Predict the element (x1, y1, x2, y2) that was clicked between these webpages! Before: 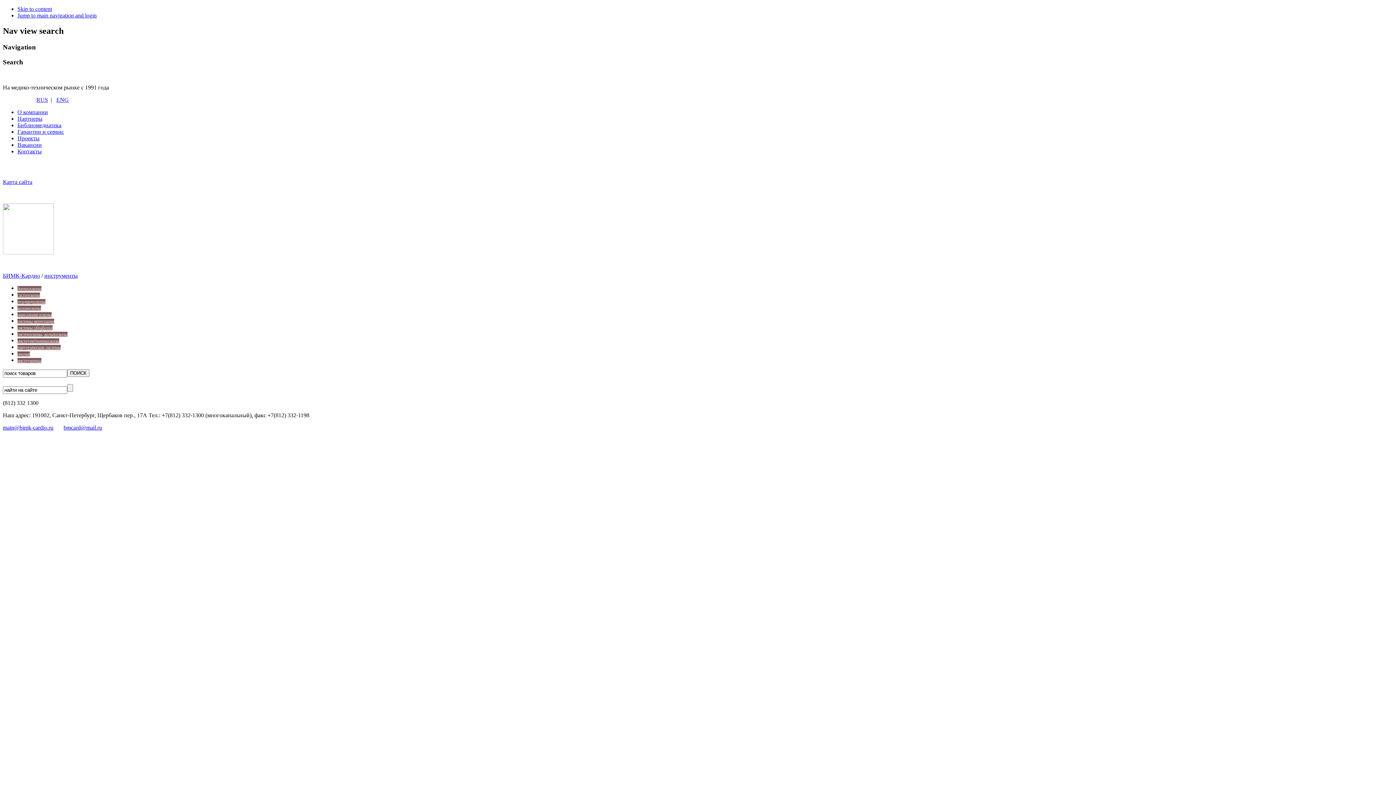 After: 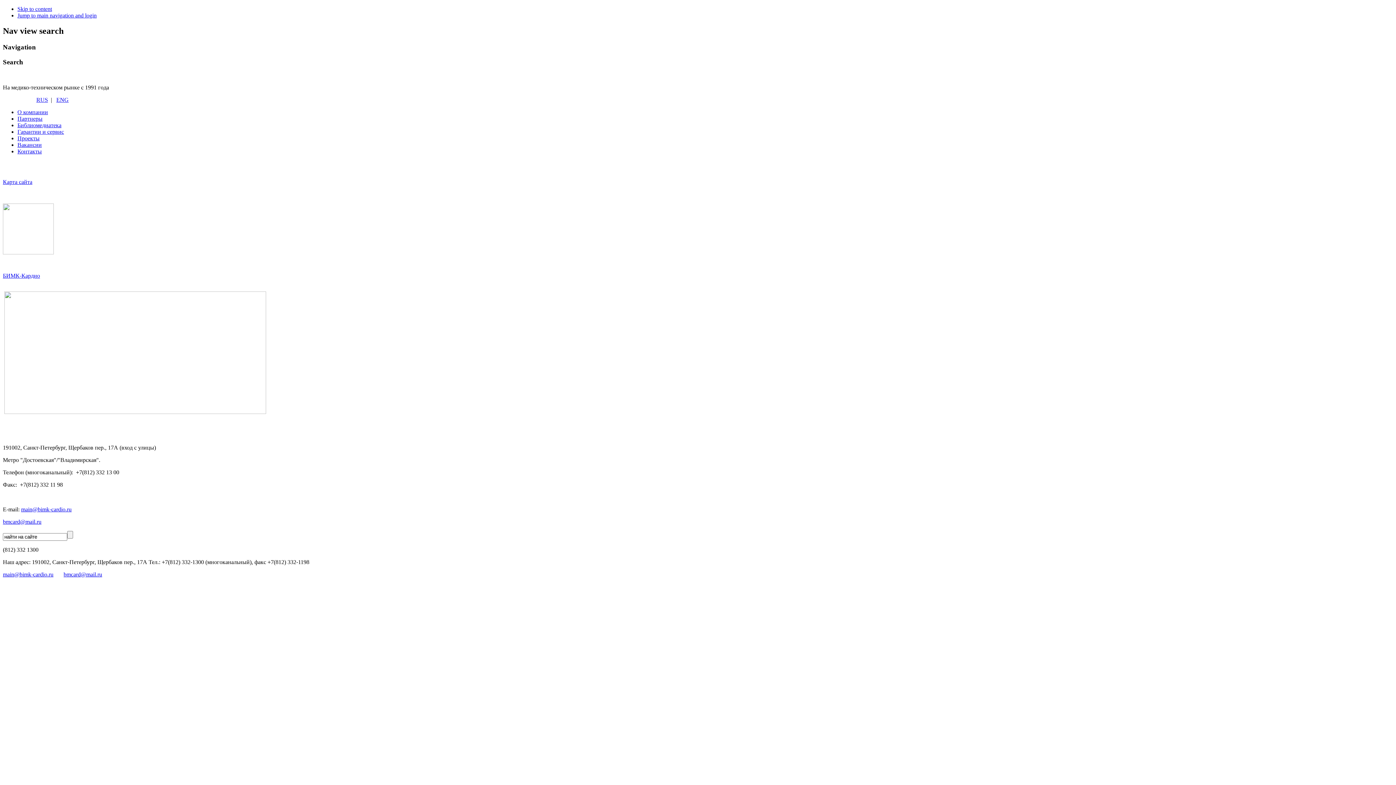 Action: label: Контакты bbox: (17, 148, 41, 154)